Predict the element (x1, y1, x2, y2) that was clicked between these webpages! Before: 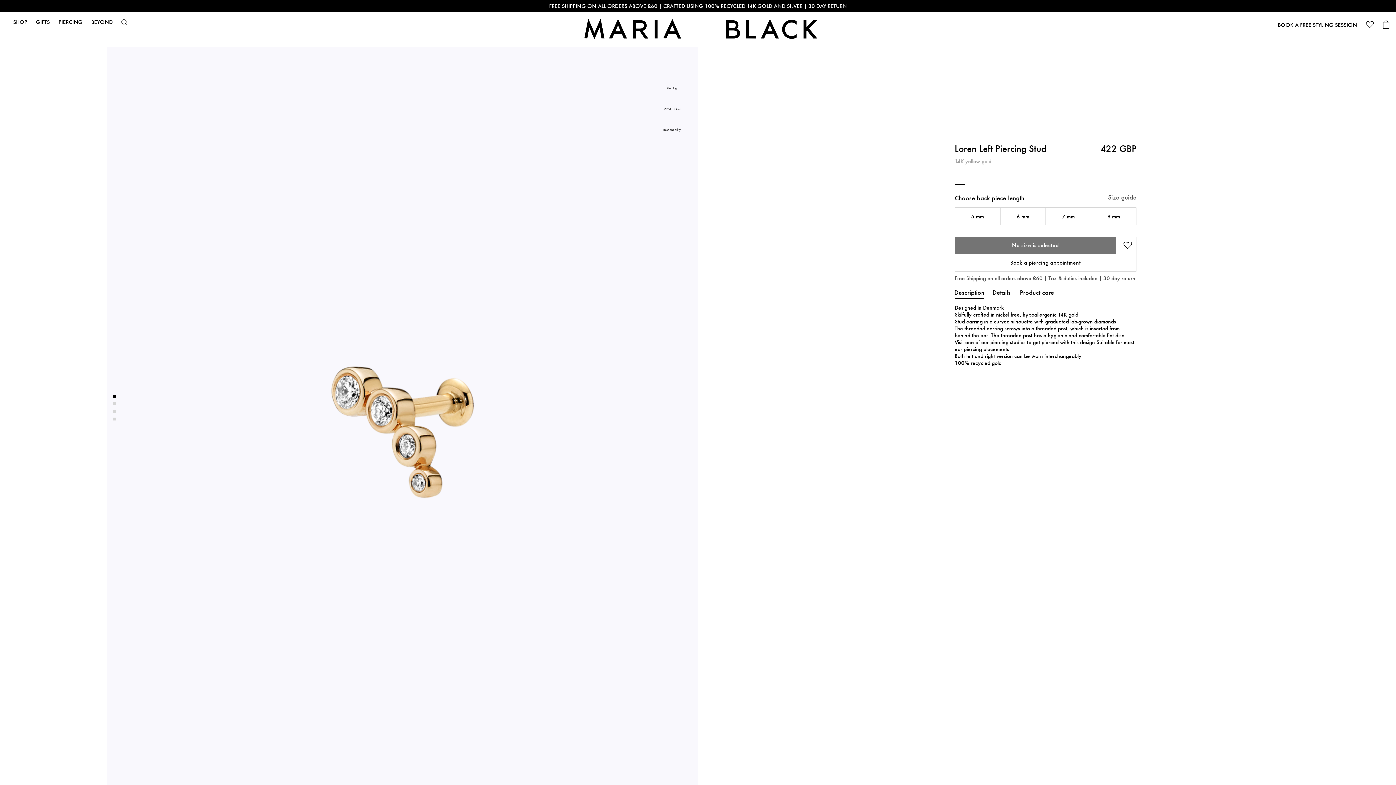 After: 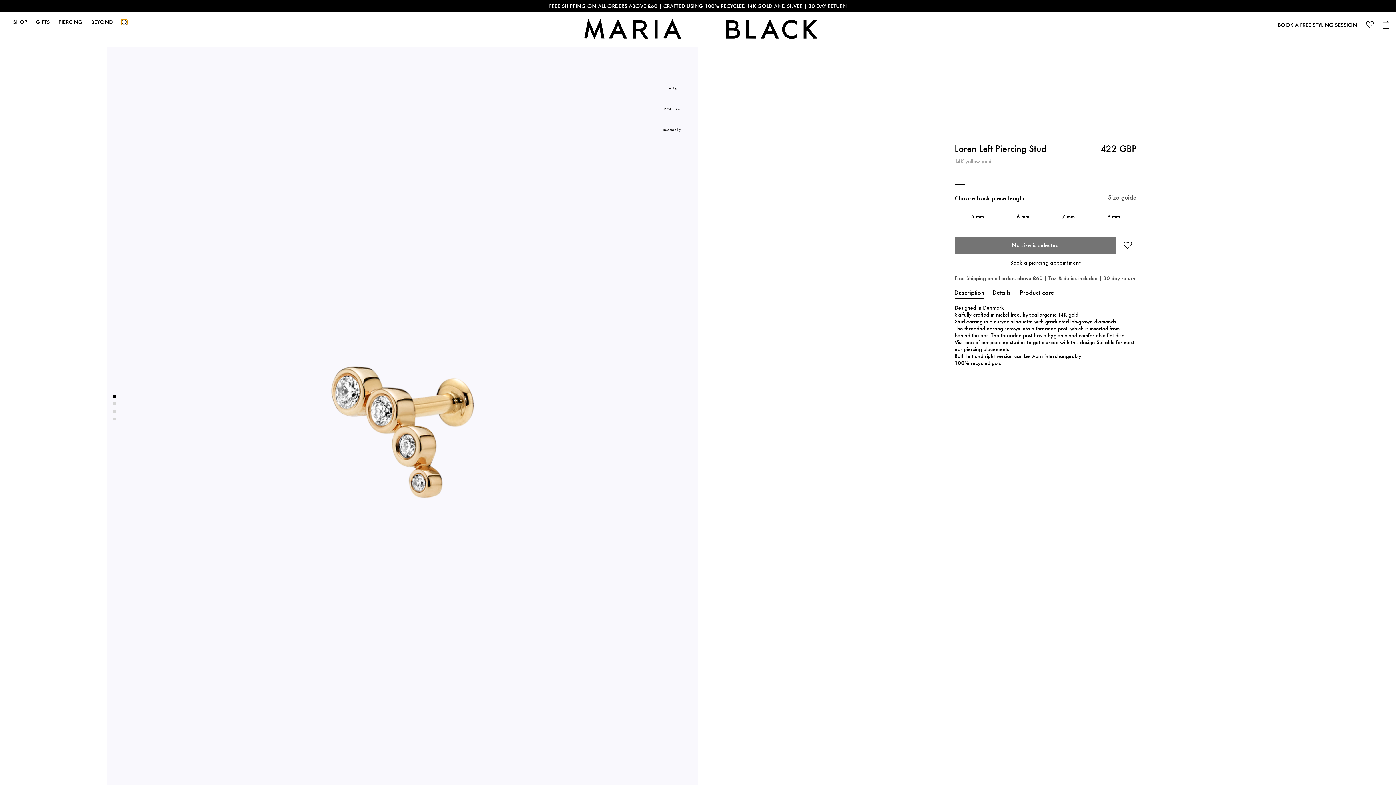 Action: bbox: (121, 19, 127, 25)